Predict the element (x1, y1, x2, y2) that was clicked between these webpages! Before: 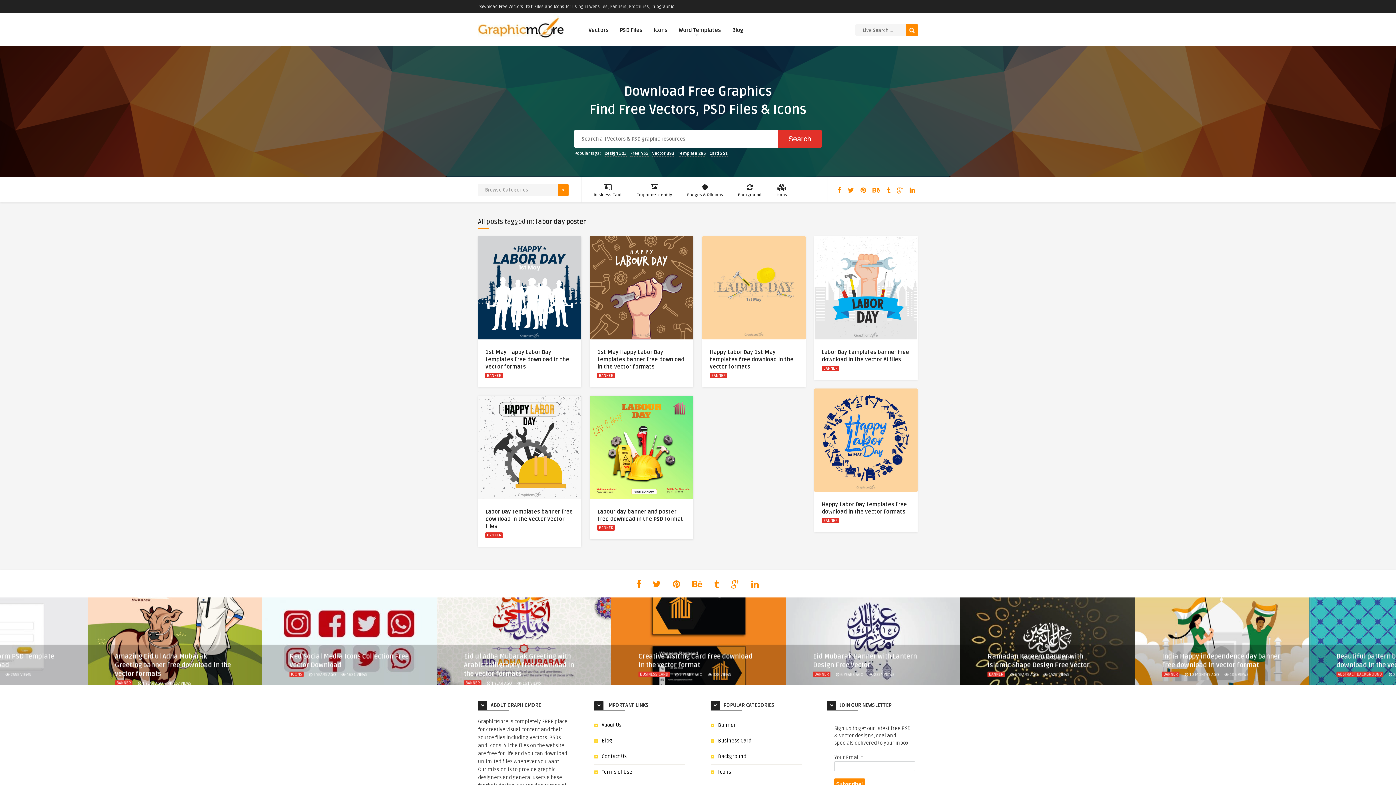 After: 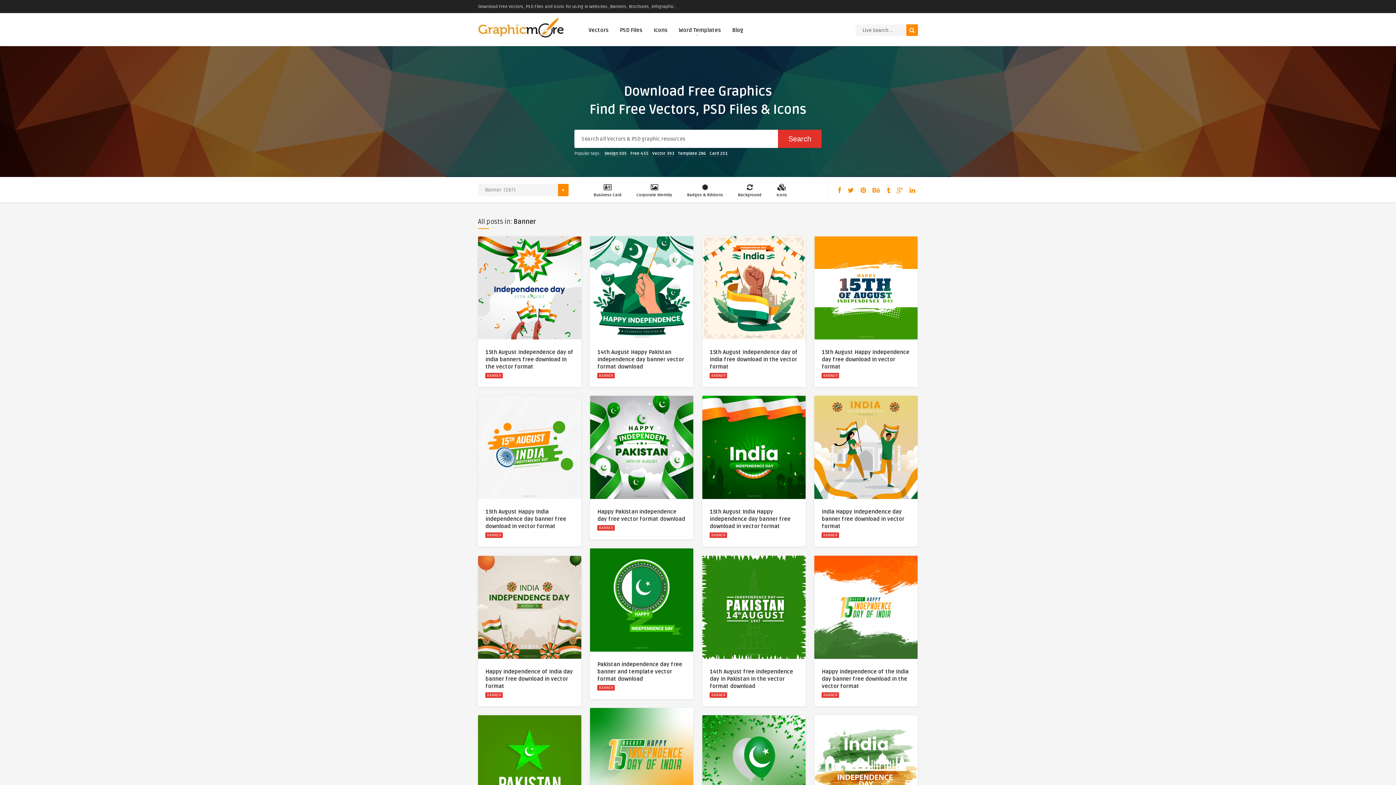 Action: label: Banner bbox: (718, 722, 736, 728)